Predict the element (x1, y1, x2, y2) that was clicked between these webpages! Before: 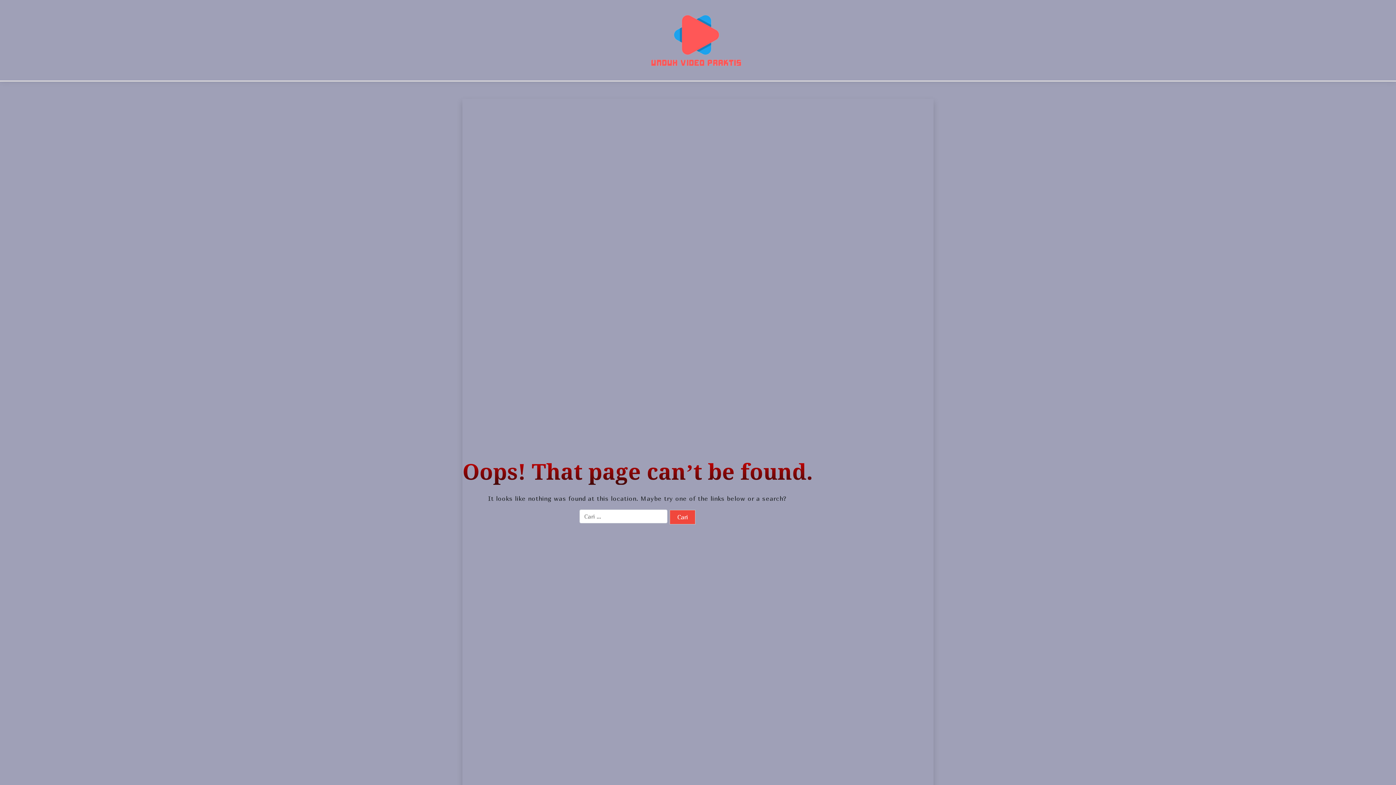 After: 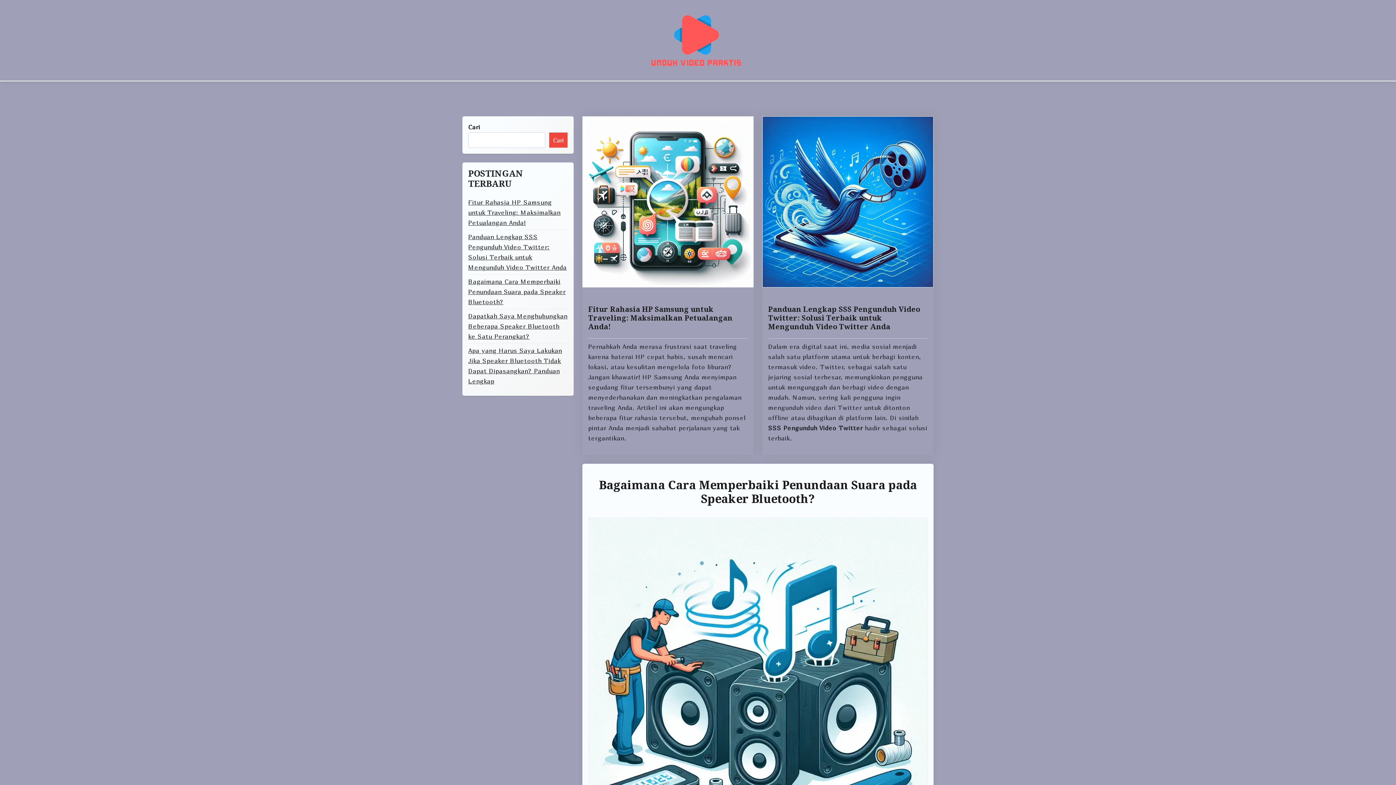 Action: bbox: (650, 14, 741, 66)